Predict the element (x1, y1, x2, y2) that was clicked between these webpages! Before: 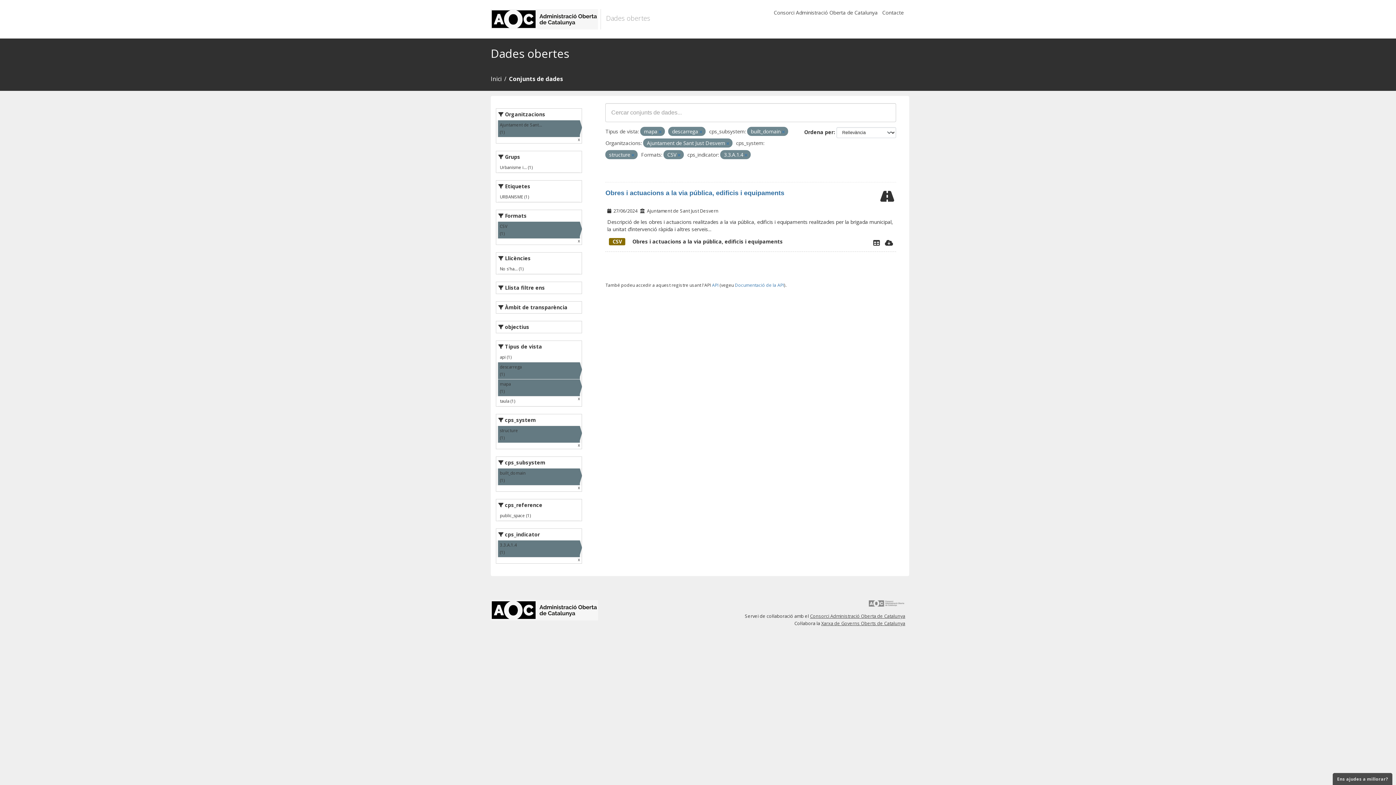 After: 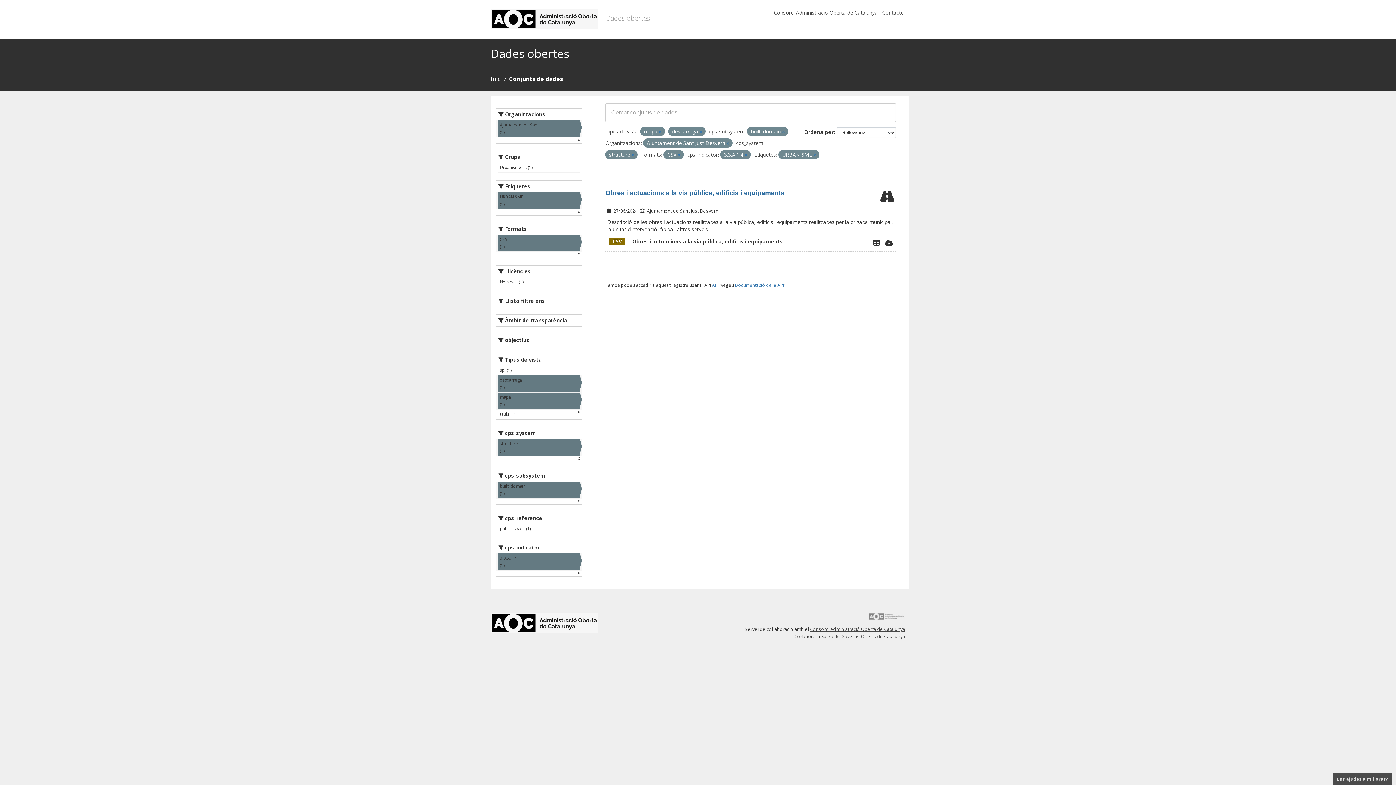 Action: label: URBANISME (1) bbox: (498, 192, 580, 202)